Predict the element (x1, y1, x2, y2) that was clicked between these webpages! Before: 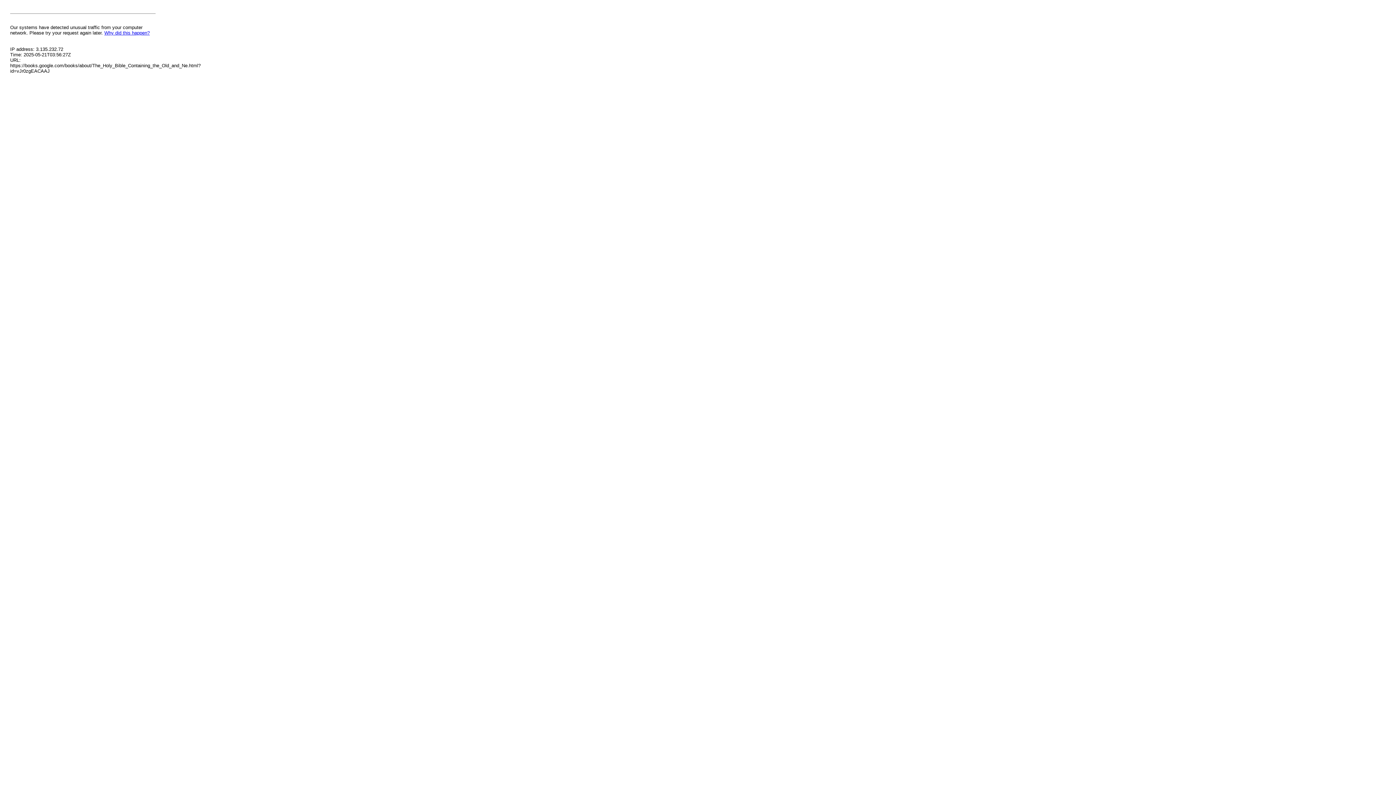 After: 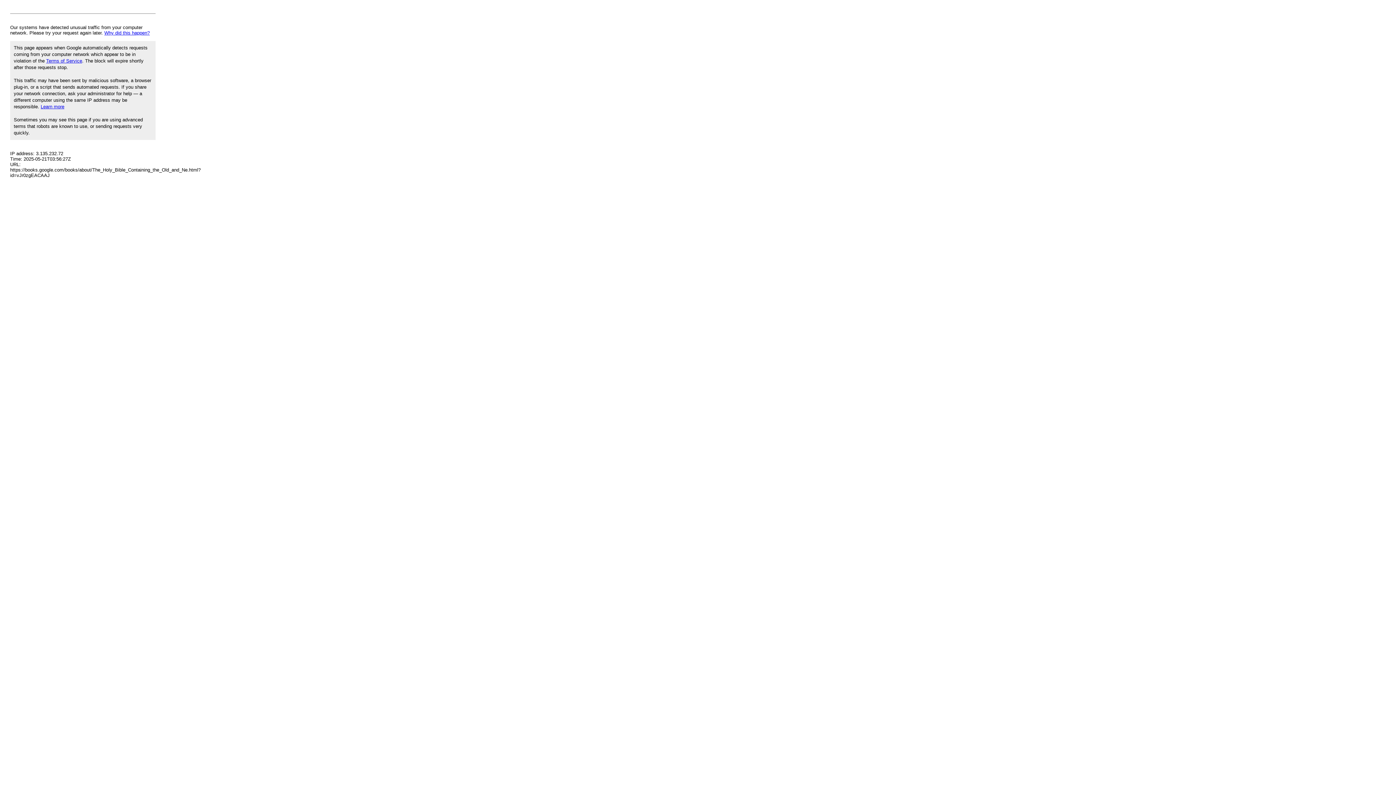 Action: bbox: (104, 30, 149, 35) label: Why did this happen?